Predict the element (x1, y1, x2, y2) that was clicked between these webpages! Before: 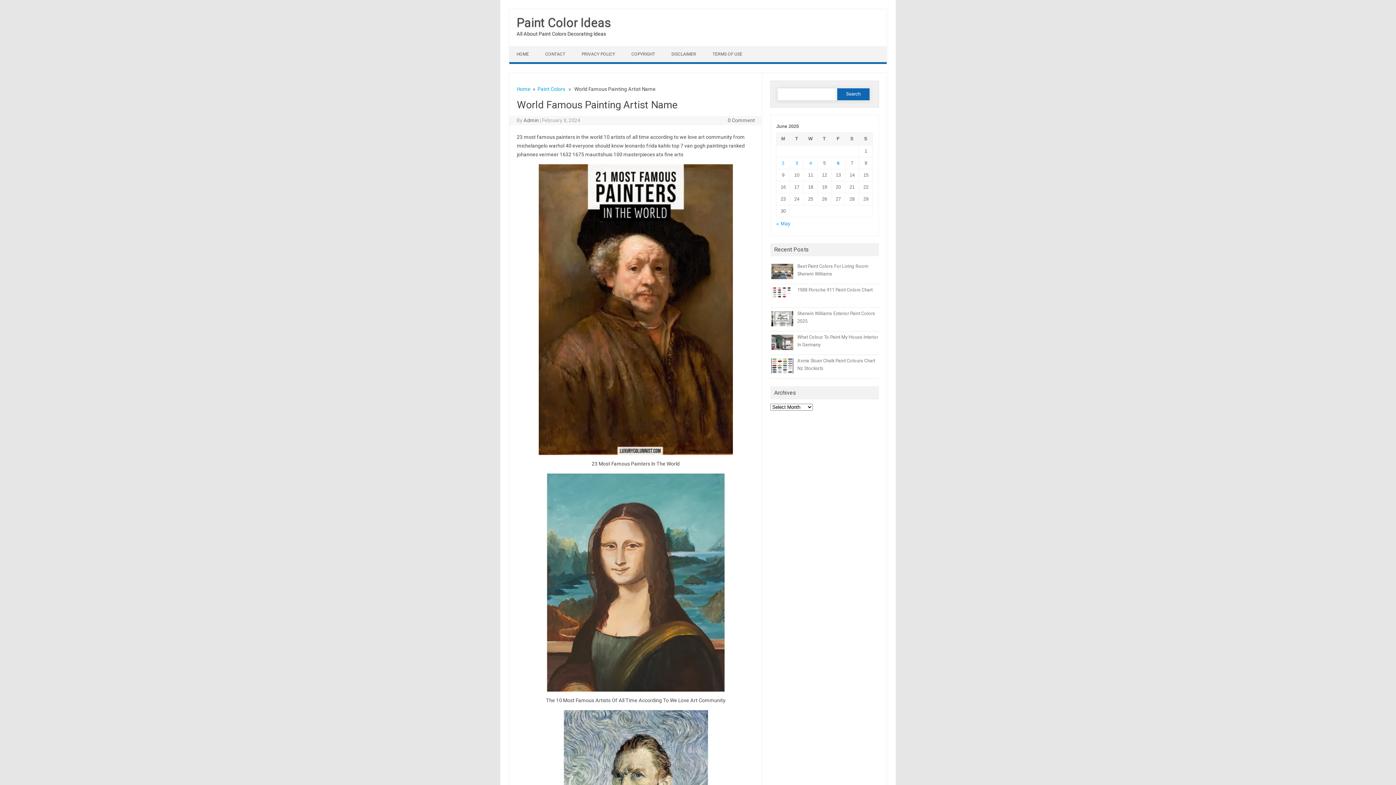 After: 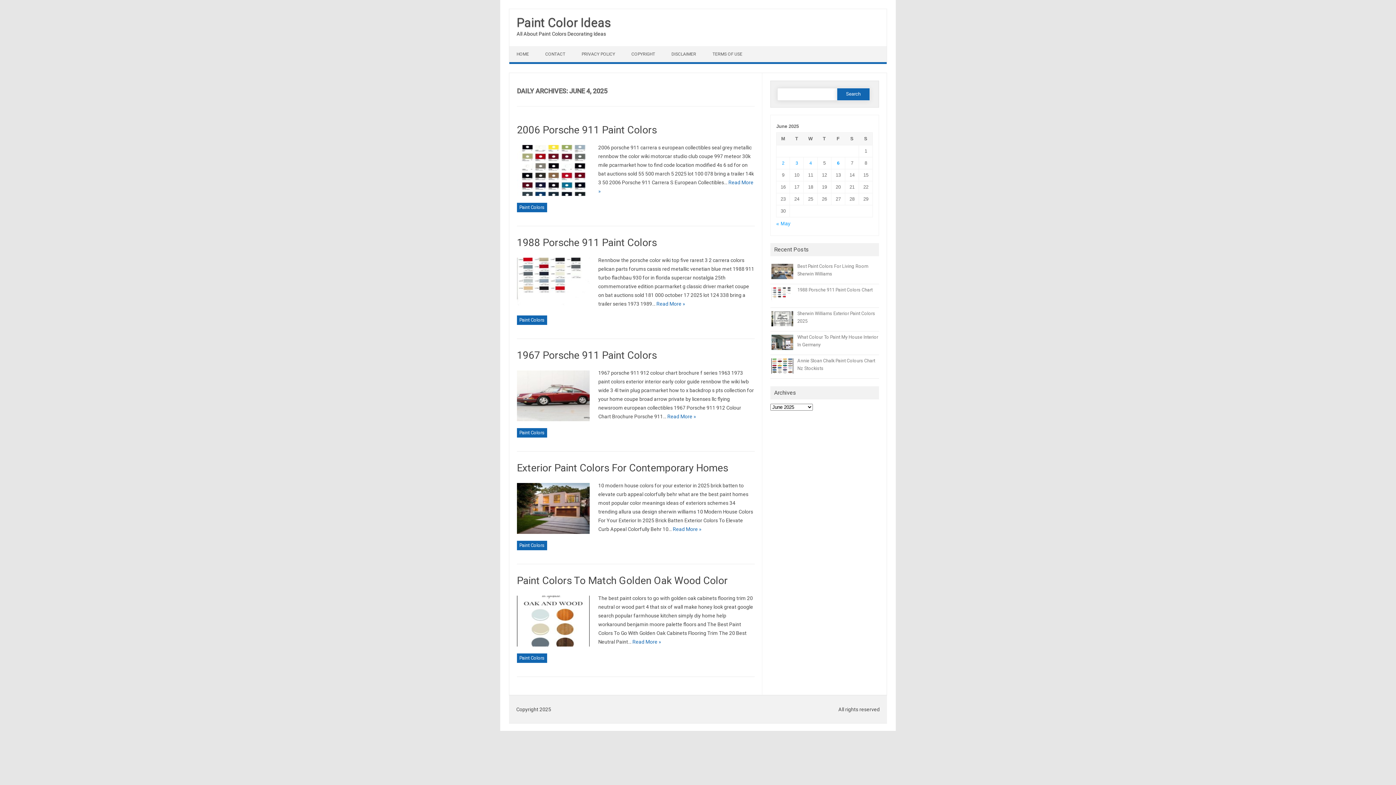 Action: bbox: (809, 160, 812, 165) label: Posts published on June 4, 2025